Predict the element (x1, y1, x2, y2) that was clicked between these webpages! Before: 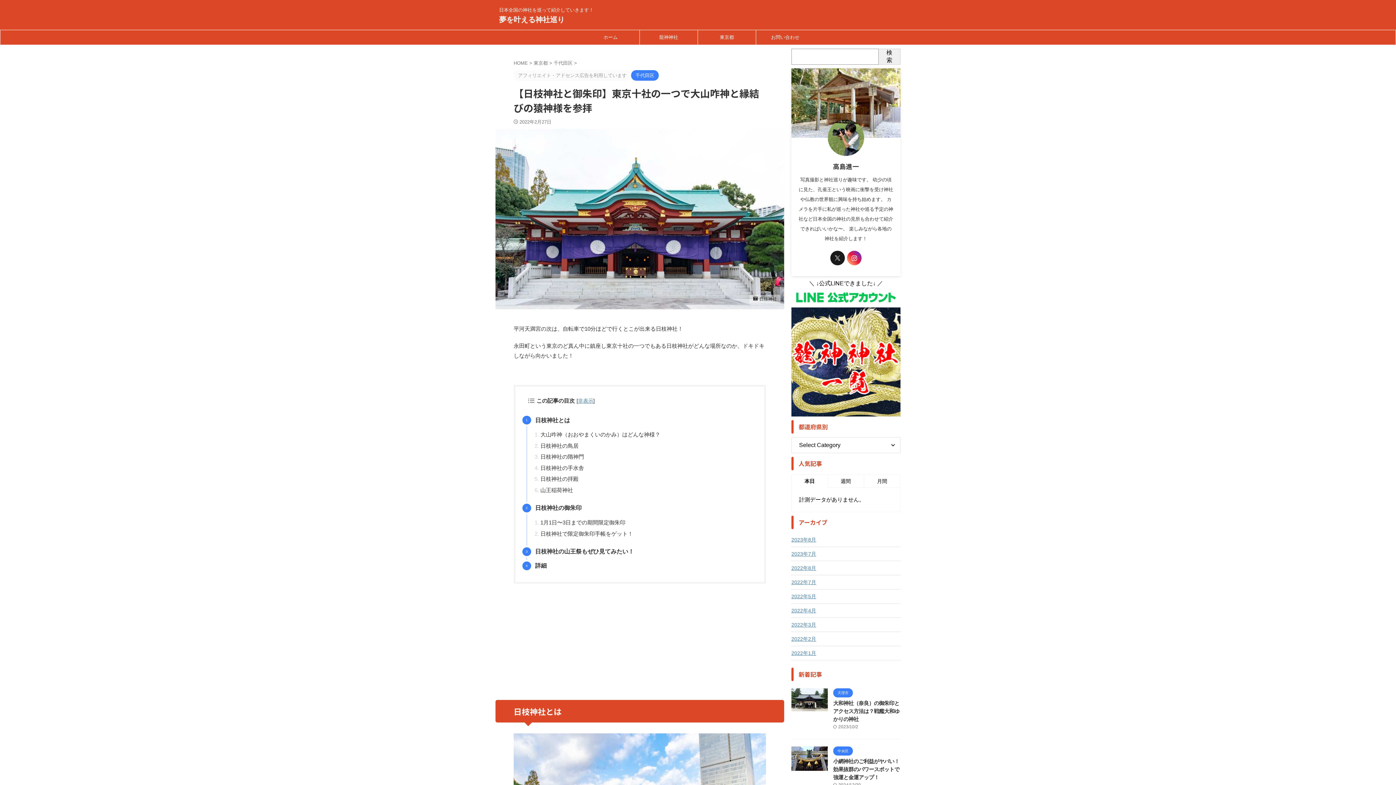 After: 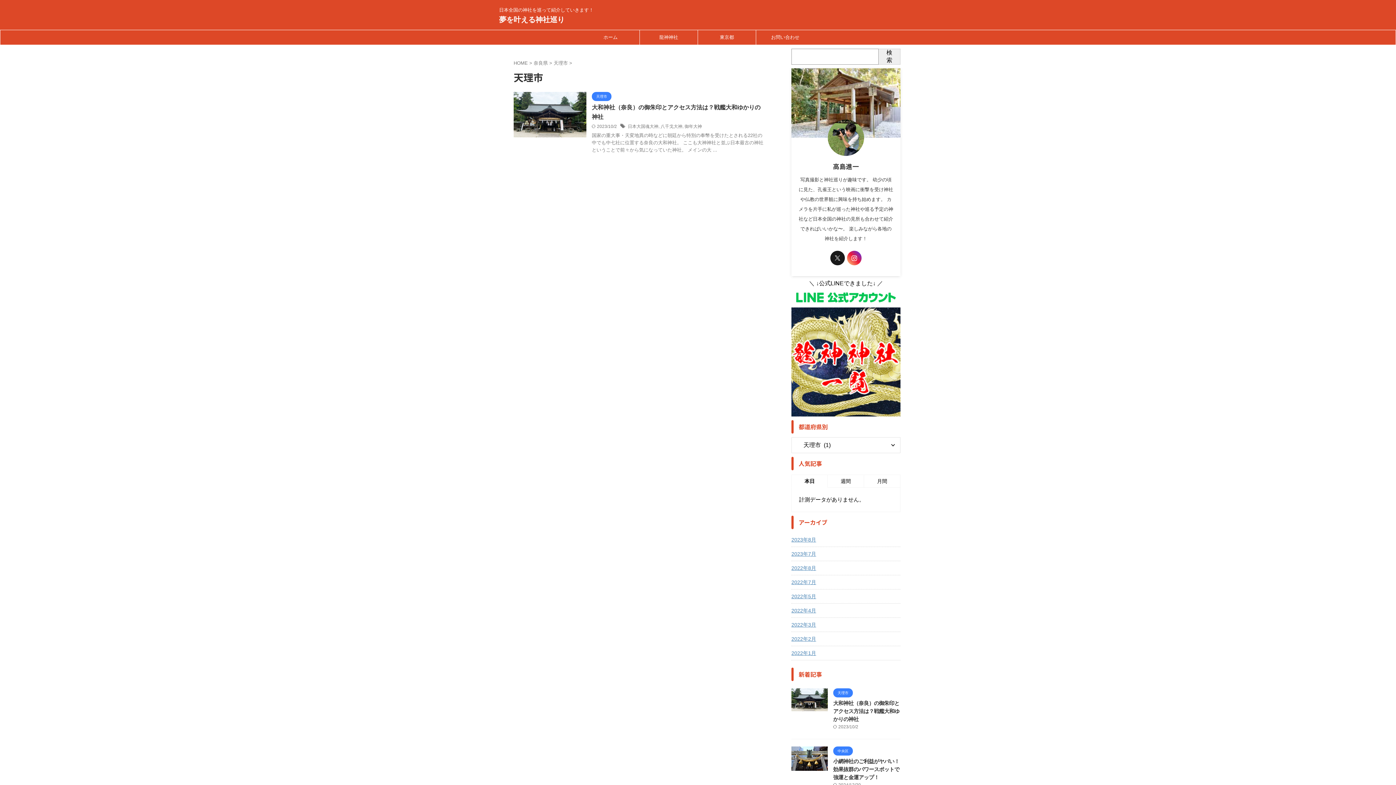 Action: label: 天理市 bbox: (833, 690, 853, 695)